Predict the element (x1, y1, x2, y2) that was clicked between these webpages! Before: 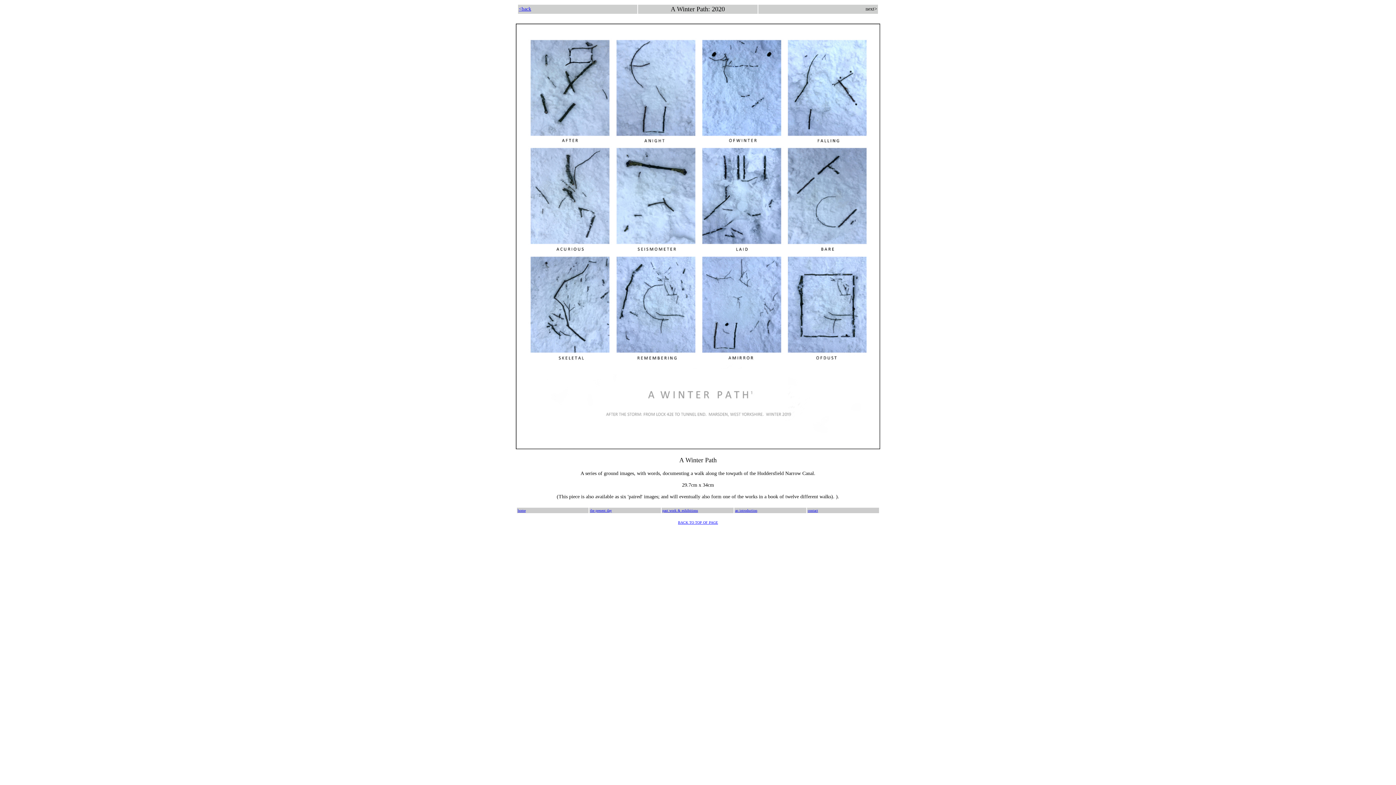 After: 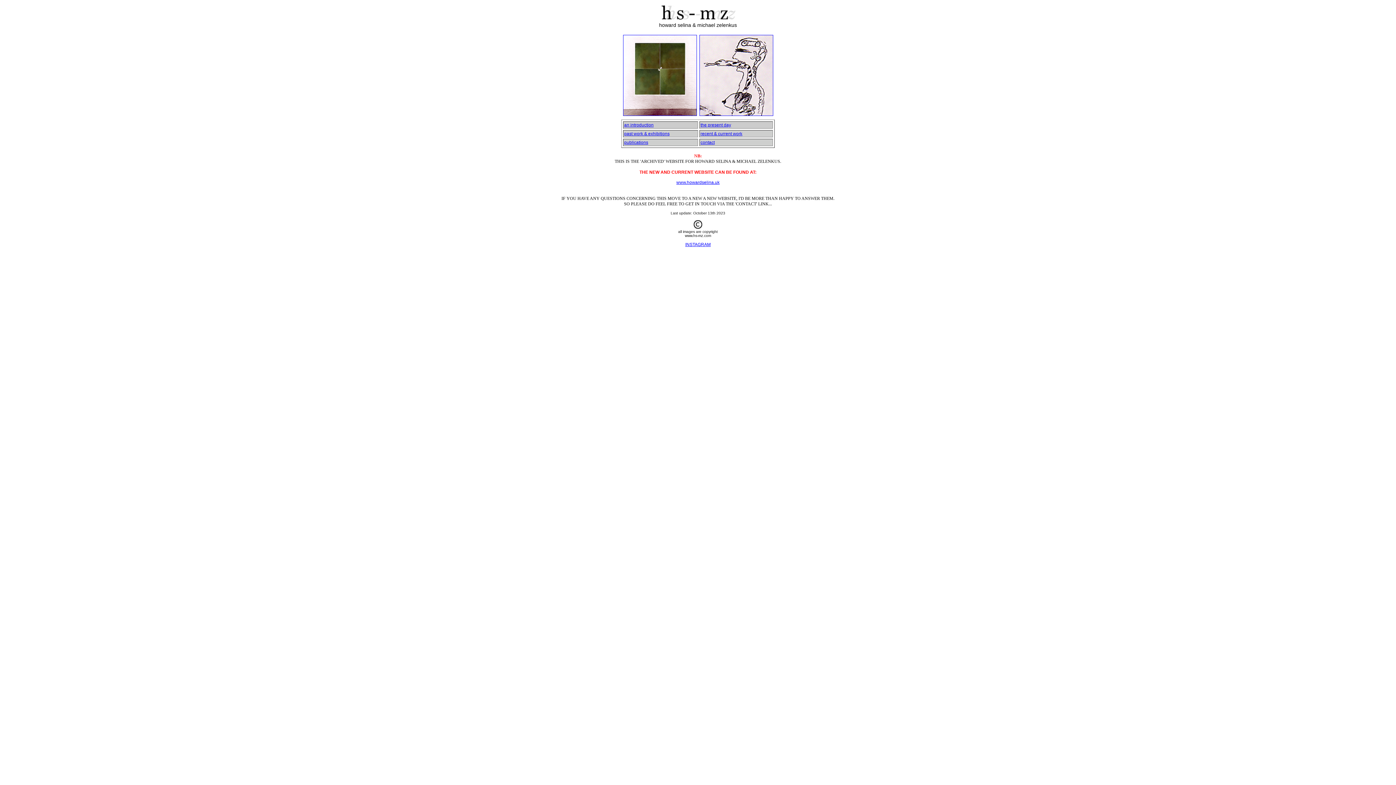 Action: label: home bbox: (517, 508, 525, 512)